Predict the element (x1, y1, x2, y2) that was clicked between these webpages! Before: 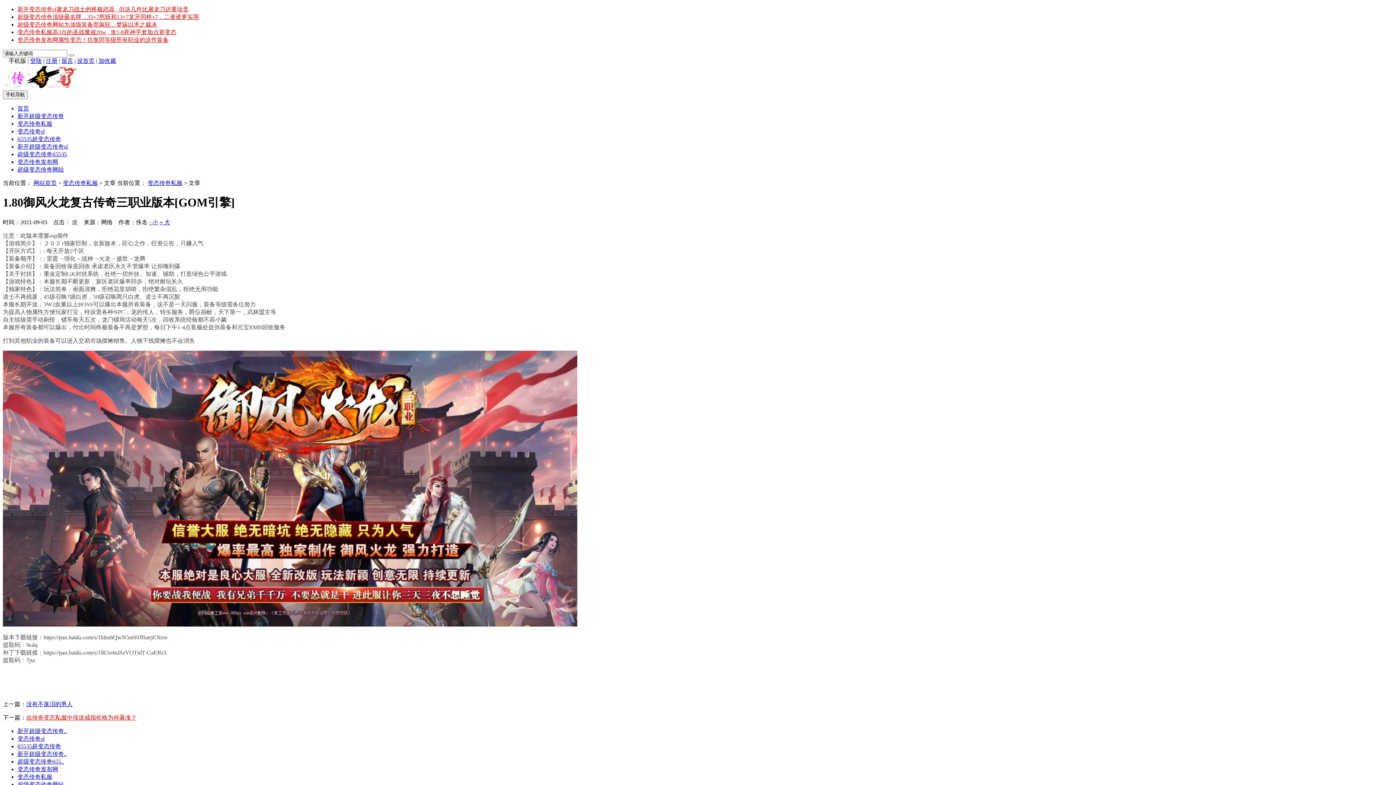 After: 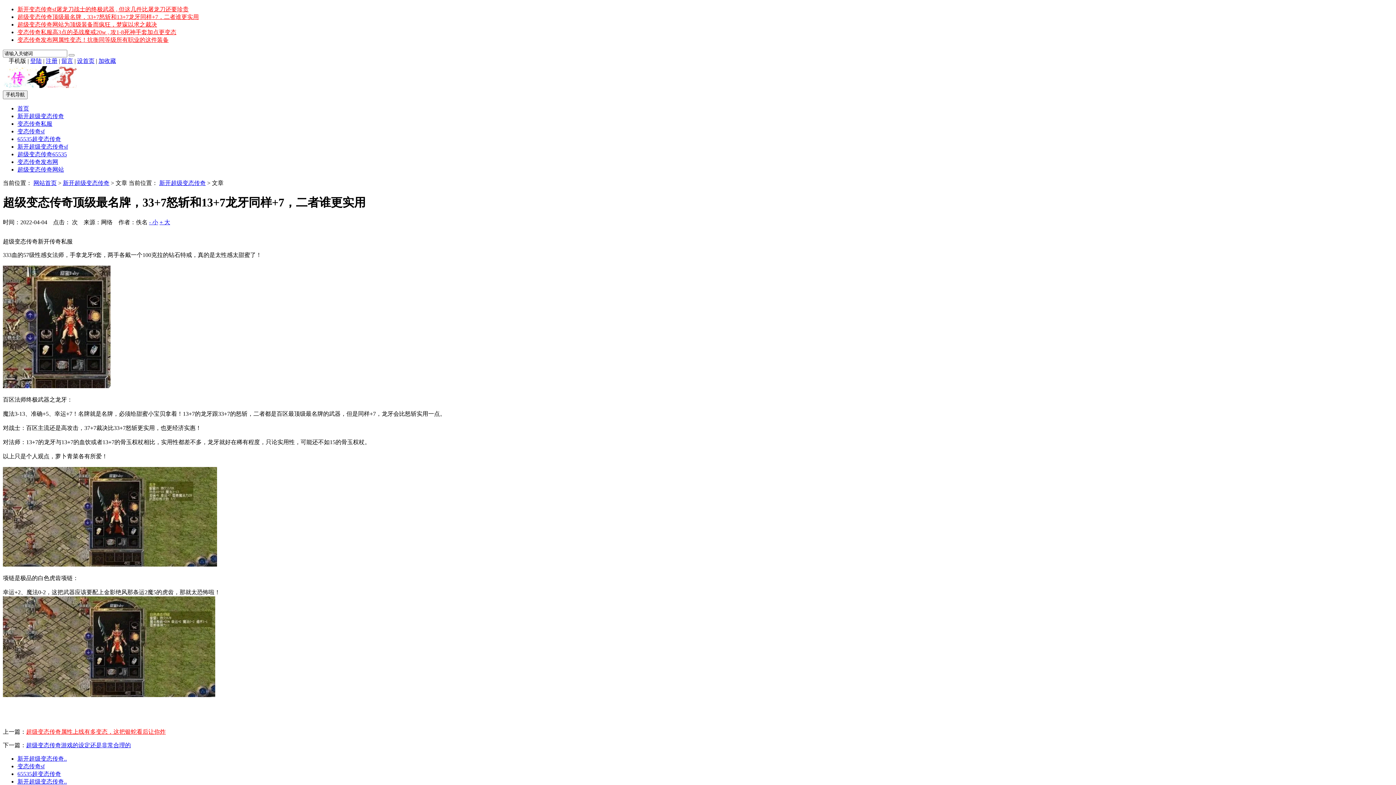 Action: label: 超级变态传奇顶级最名牌，33+7怒斩和13+7龙牙同样+7，二者谁更实用 bbox: (17, 13, 198, 20)